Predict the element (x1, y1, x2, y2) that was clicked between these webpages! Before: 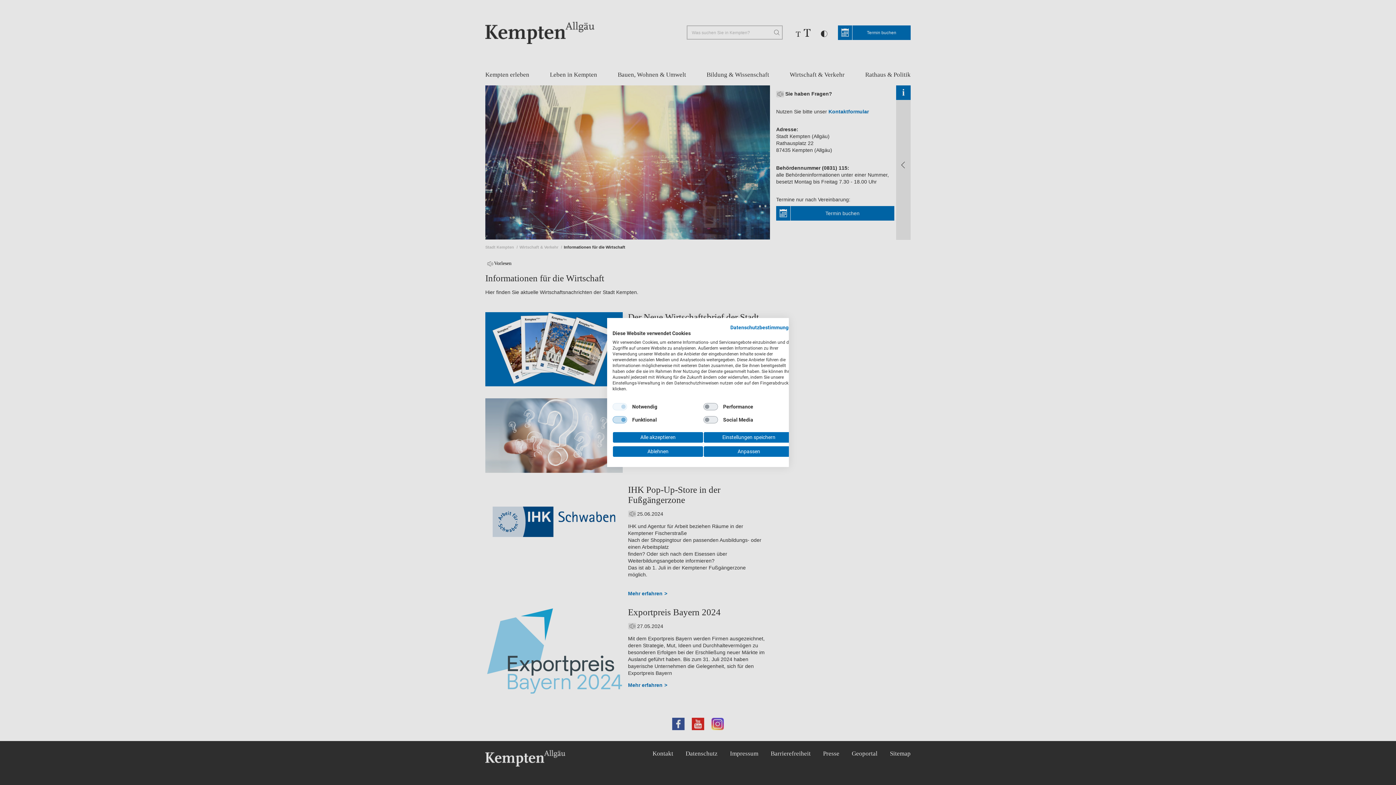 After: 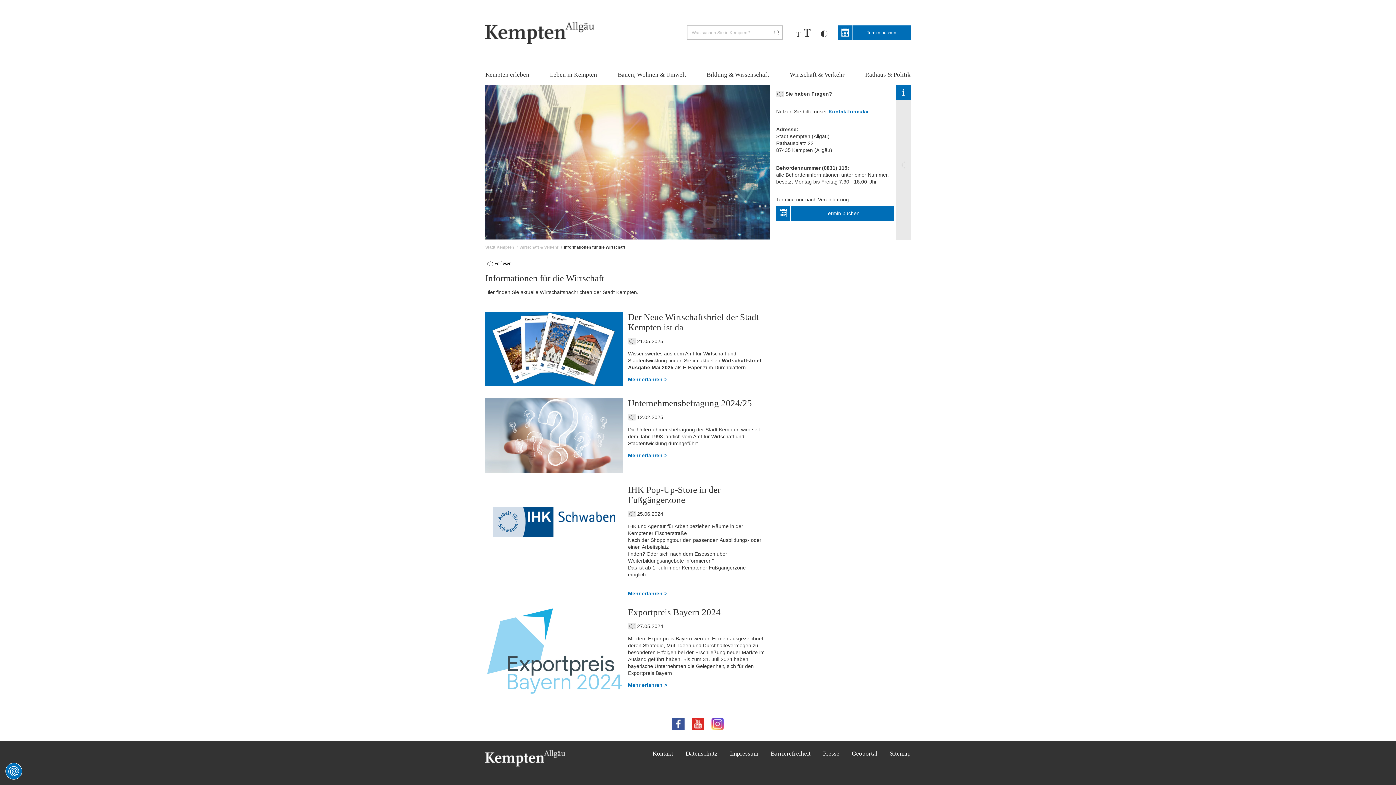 Action: bbox: (703, 432, 794, 443) label: Einstellungen speichern